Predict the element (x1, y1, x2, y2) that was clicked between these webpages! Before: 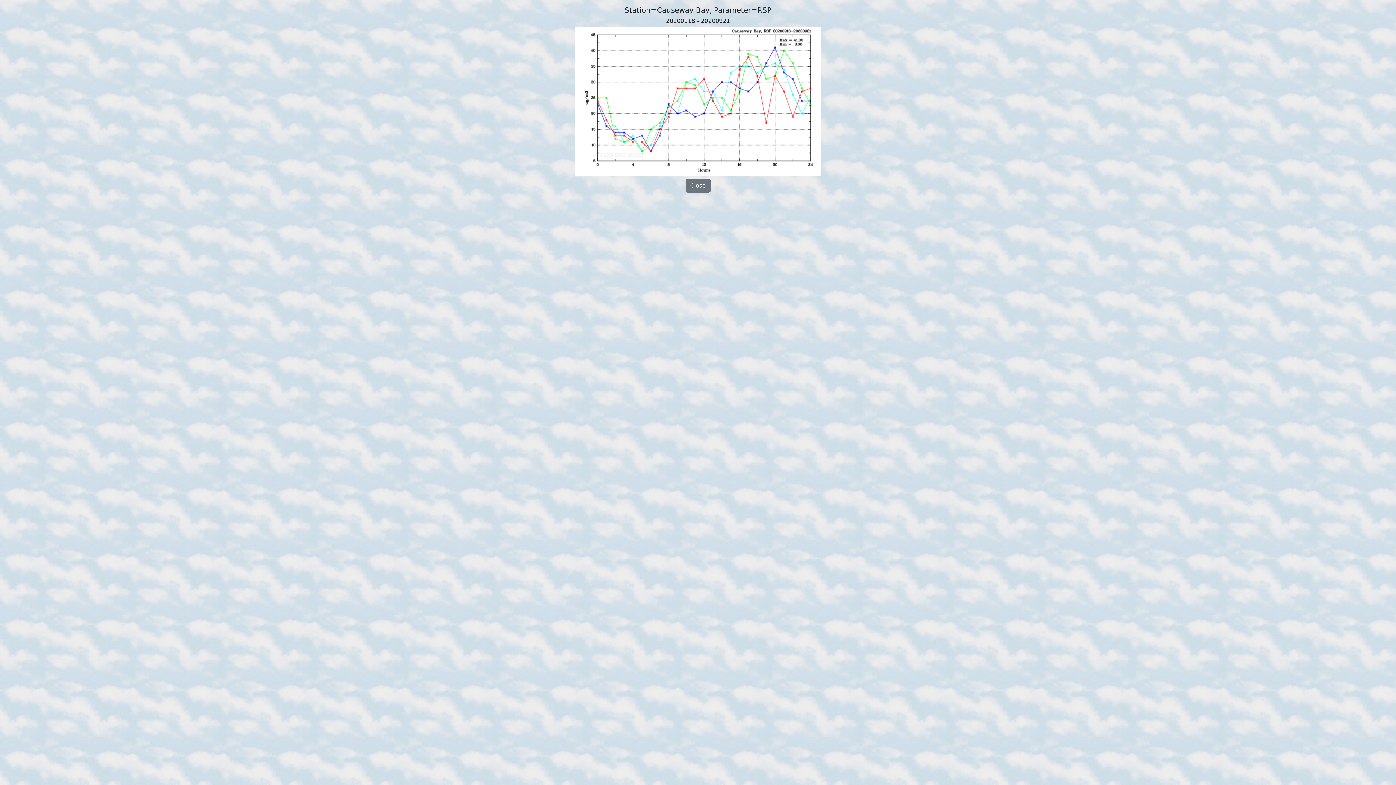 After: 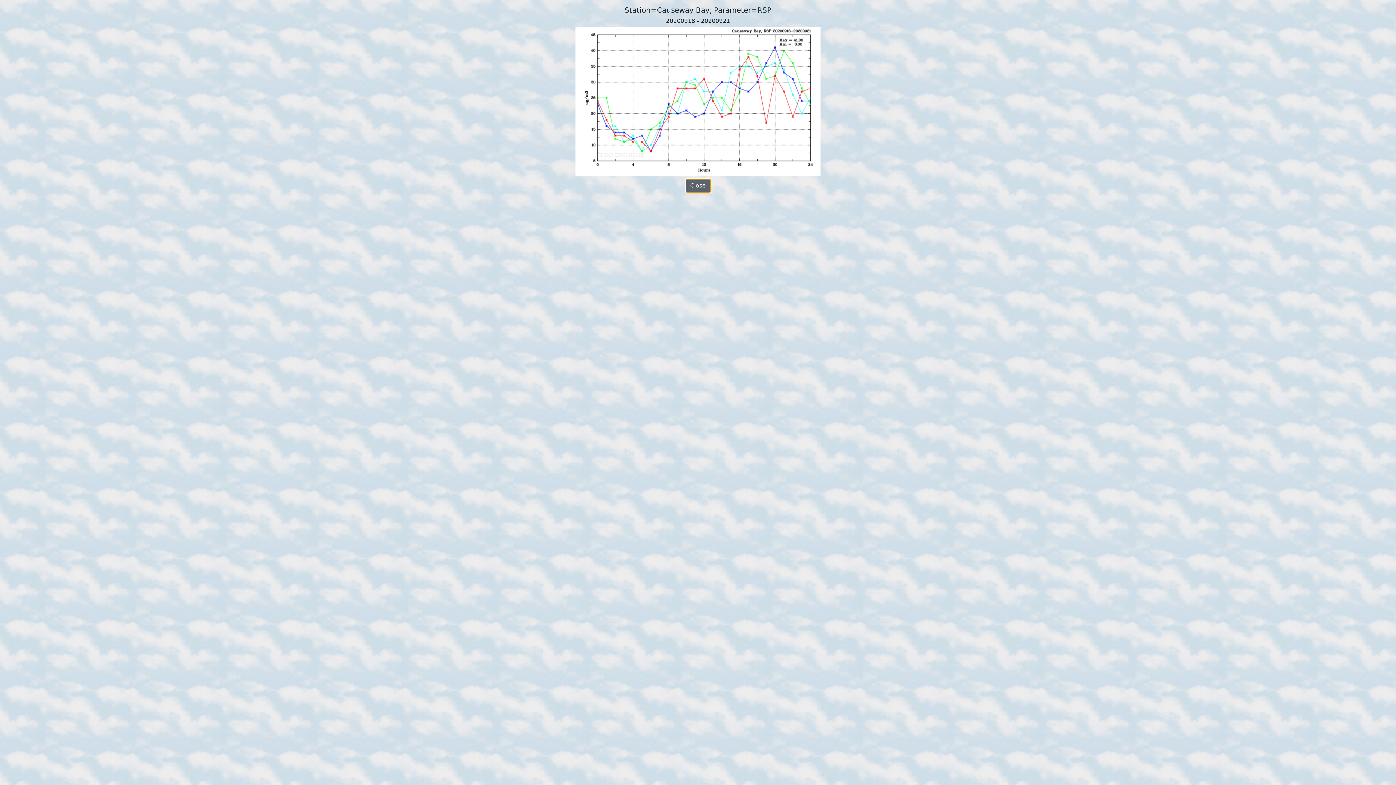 Action: bbox: (685, 178, 710, 192) label: Close